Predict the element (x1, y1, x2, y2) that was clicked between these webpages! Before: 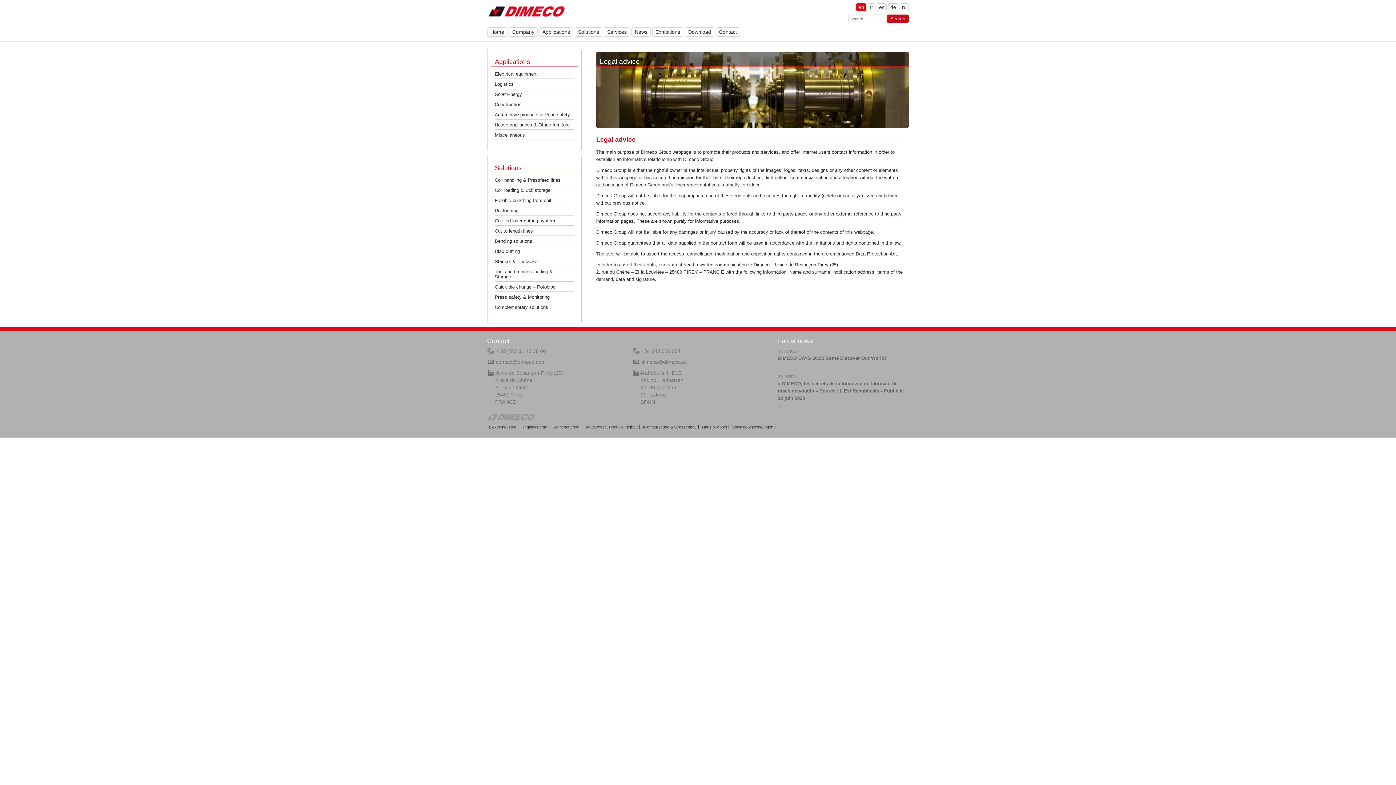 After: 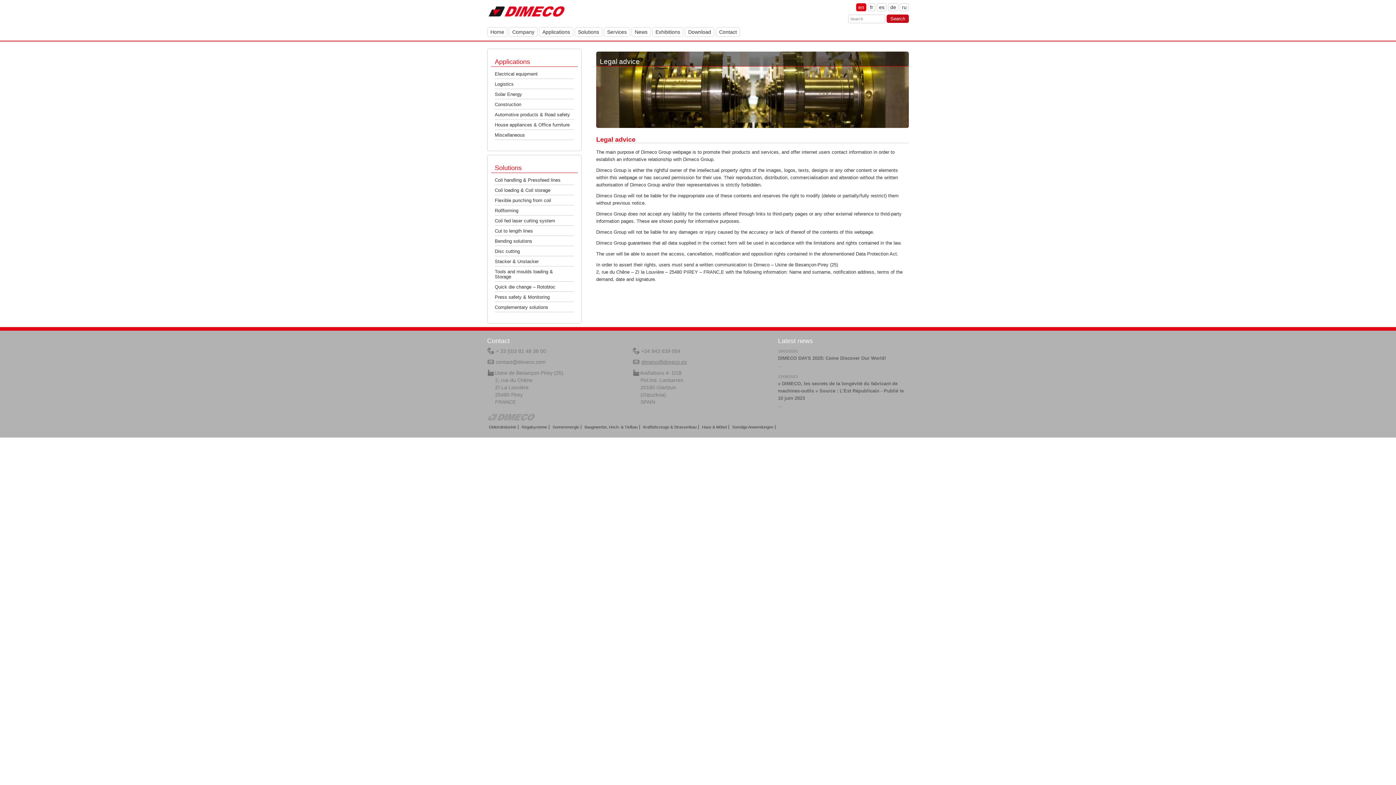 Action: label: dimeco@dimeco.es bbox: (641, 359, 686, 365)